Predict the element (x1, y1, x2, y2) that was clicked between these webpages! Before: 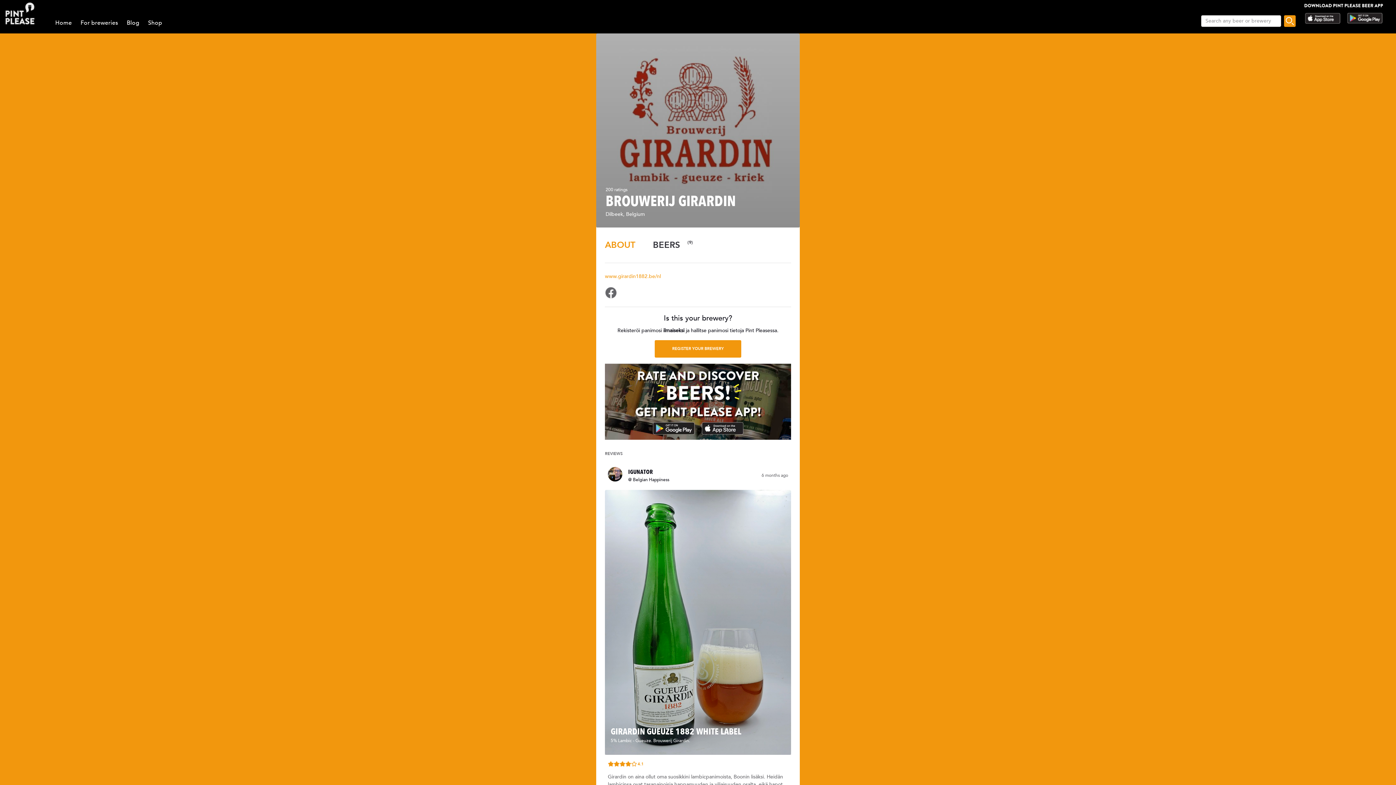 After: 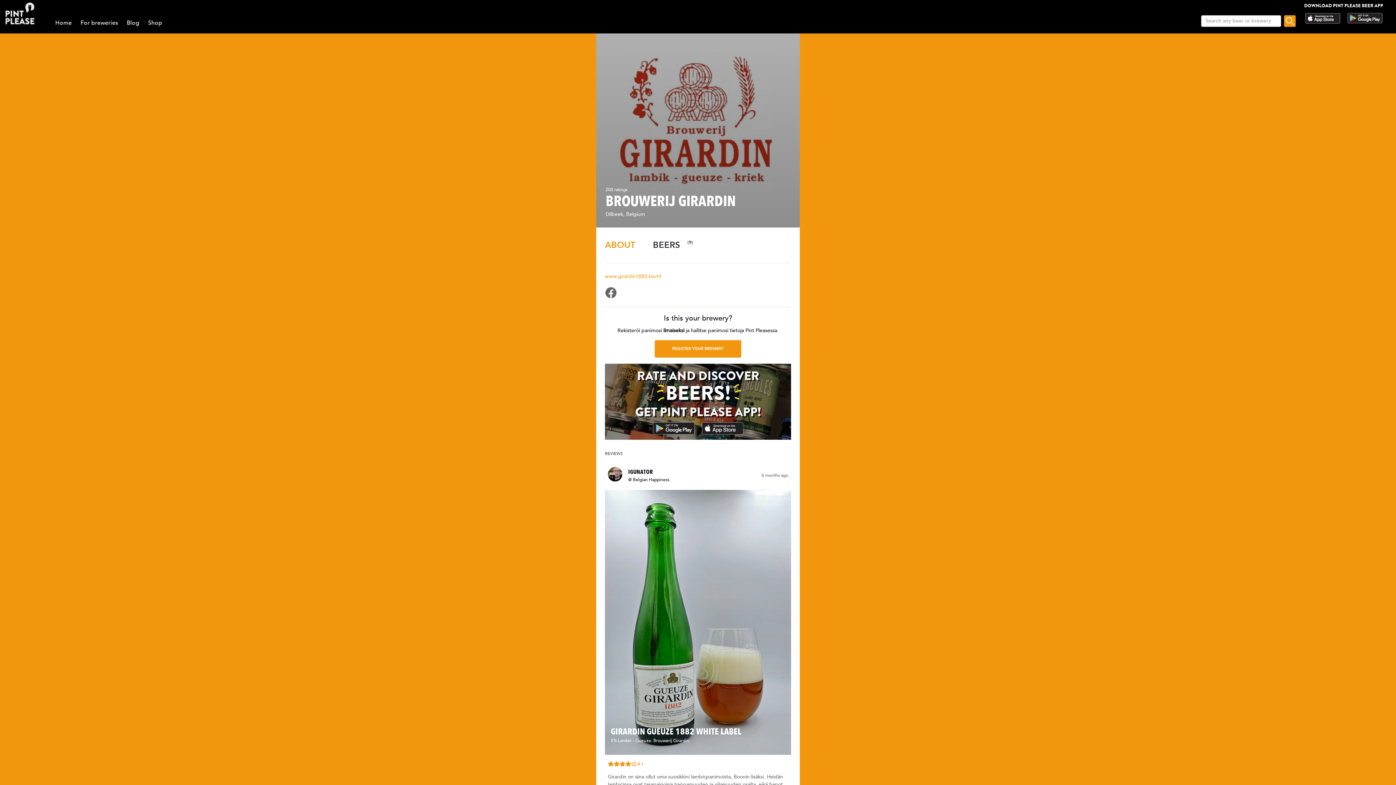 Action: bbox: (605, 433, 791, 442)